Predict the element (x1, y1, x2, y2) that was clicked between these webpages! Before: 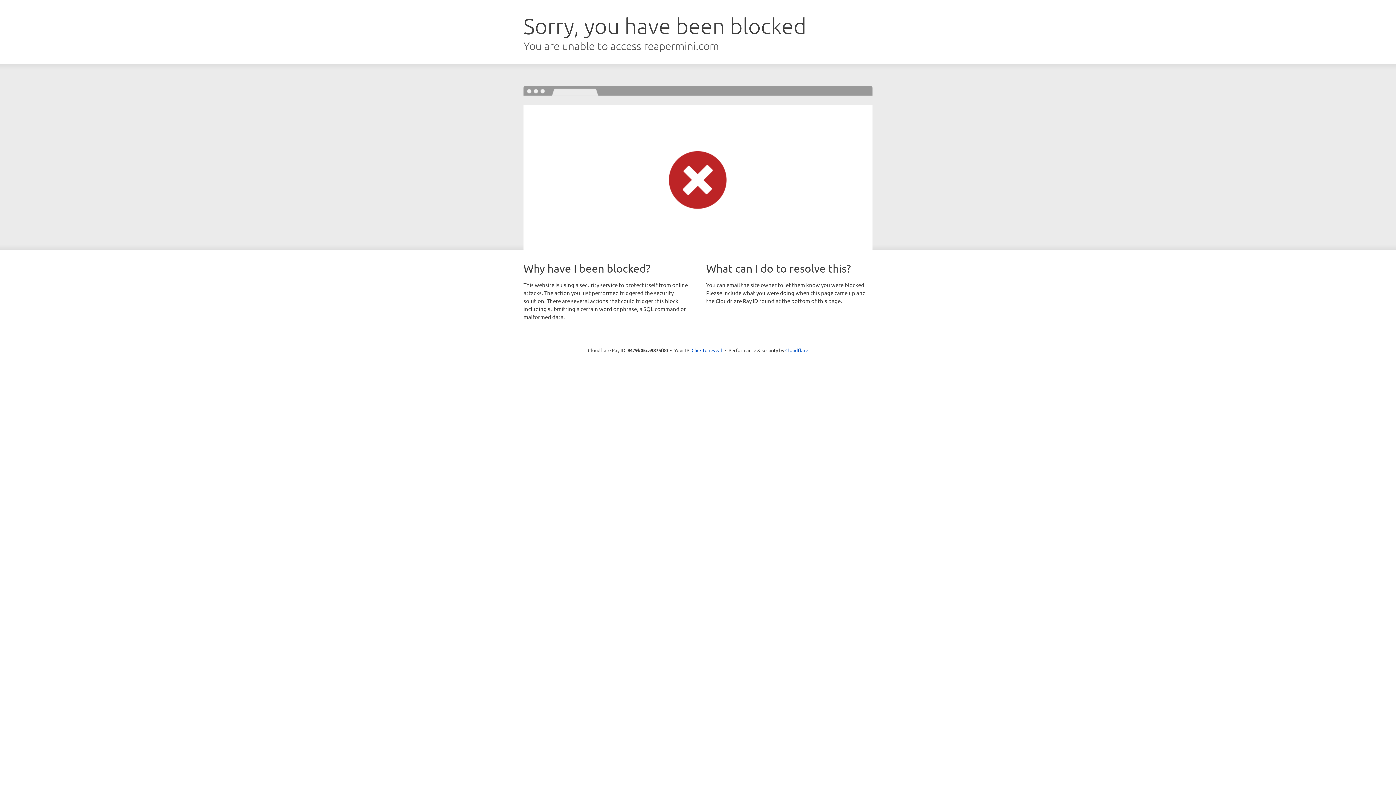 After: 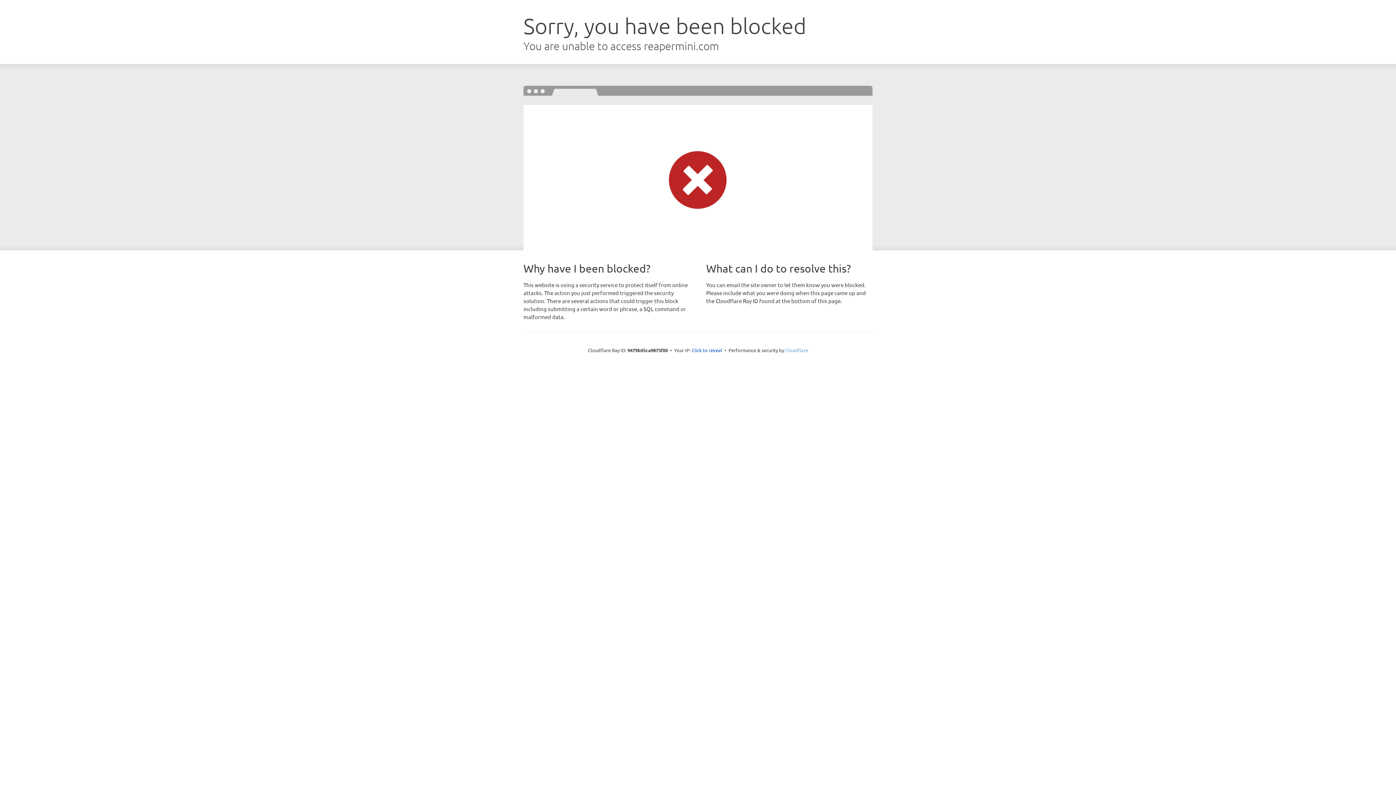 Action: bbox: (785, 347, 808, 353) label: Cloudflare